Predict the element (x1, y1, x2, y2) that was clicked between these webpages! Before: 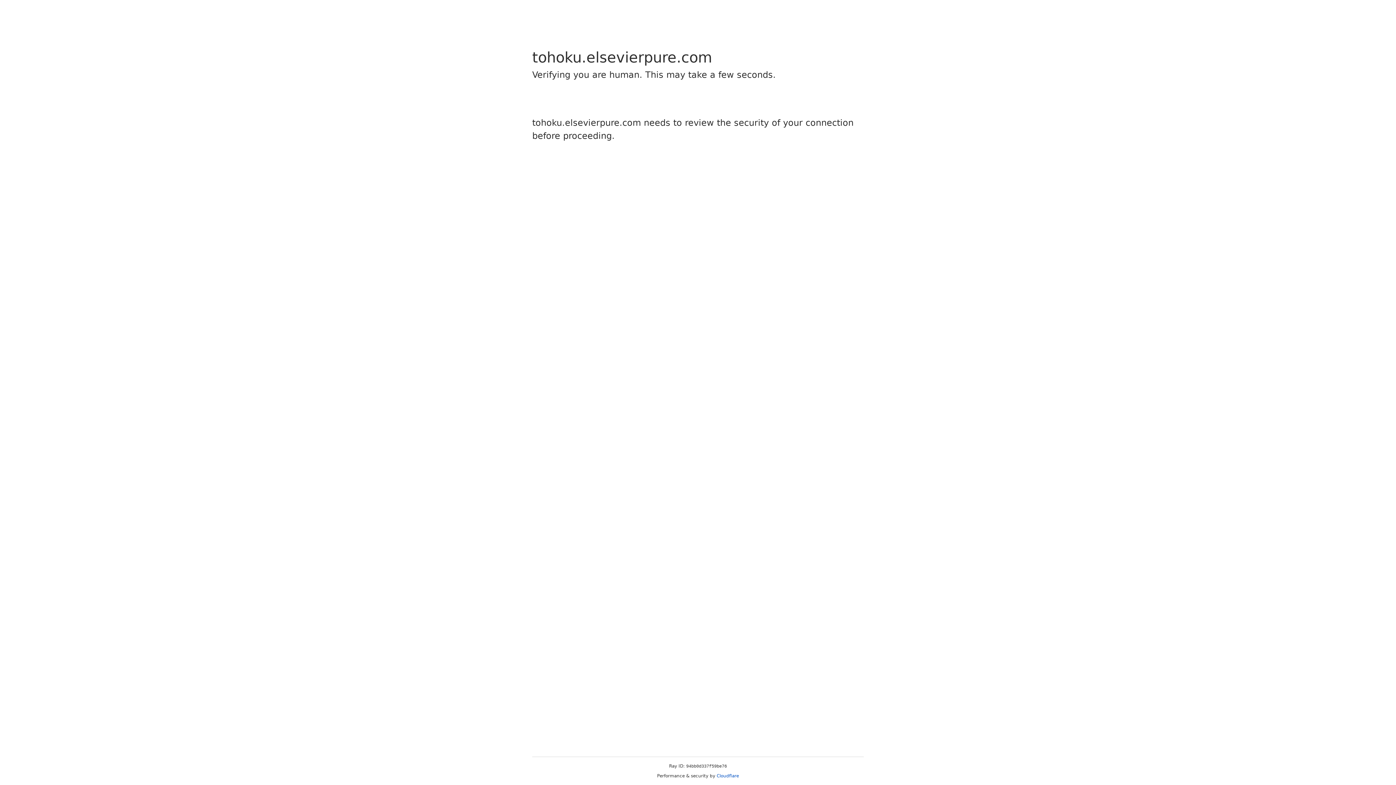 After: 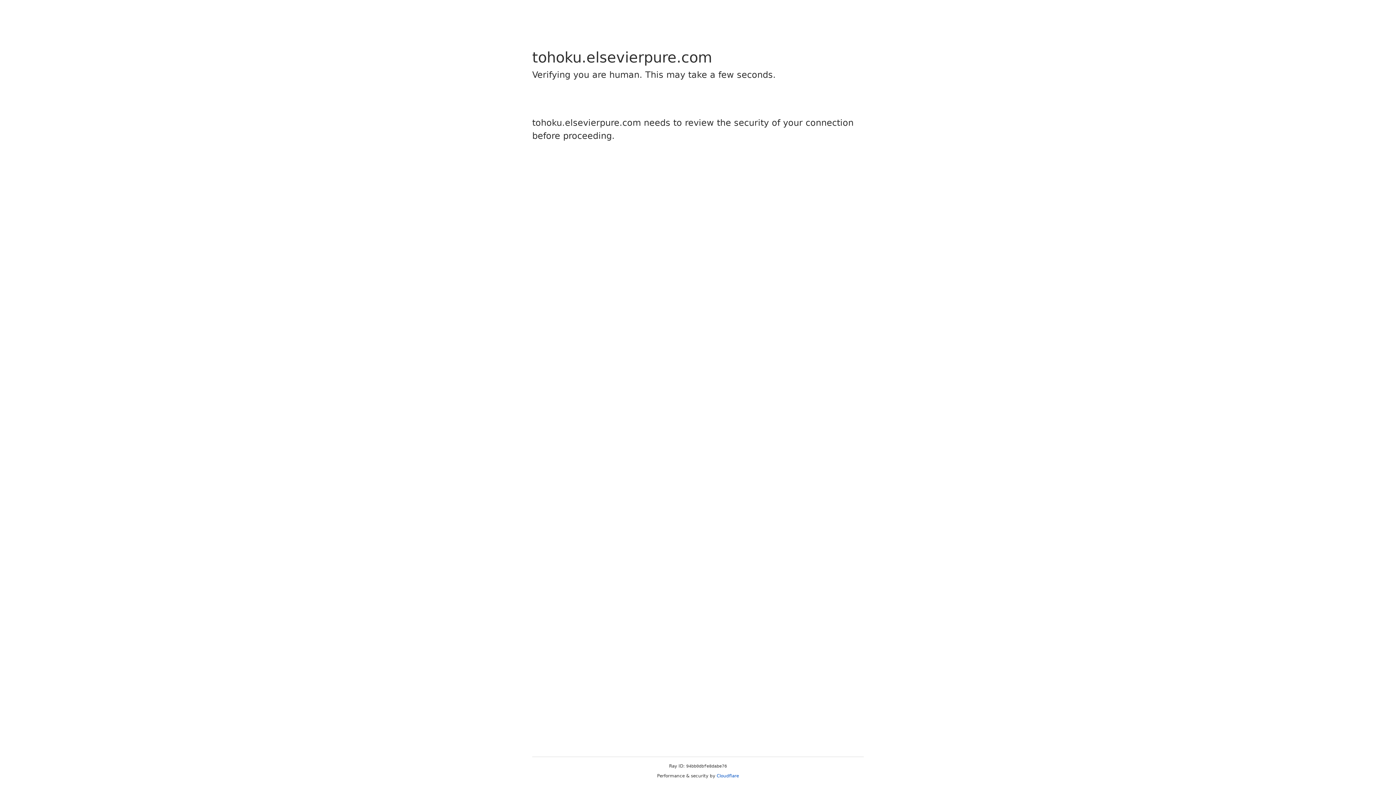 Action: label: Cloudflare bbox: (716, 773, 739, 778)